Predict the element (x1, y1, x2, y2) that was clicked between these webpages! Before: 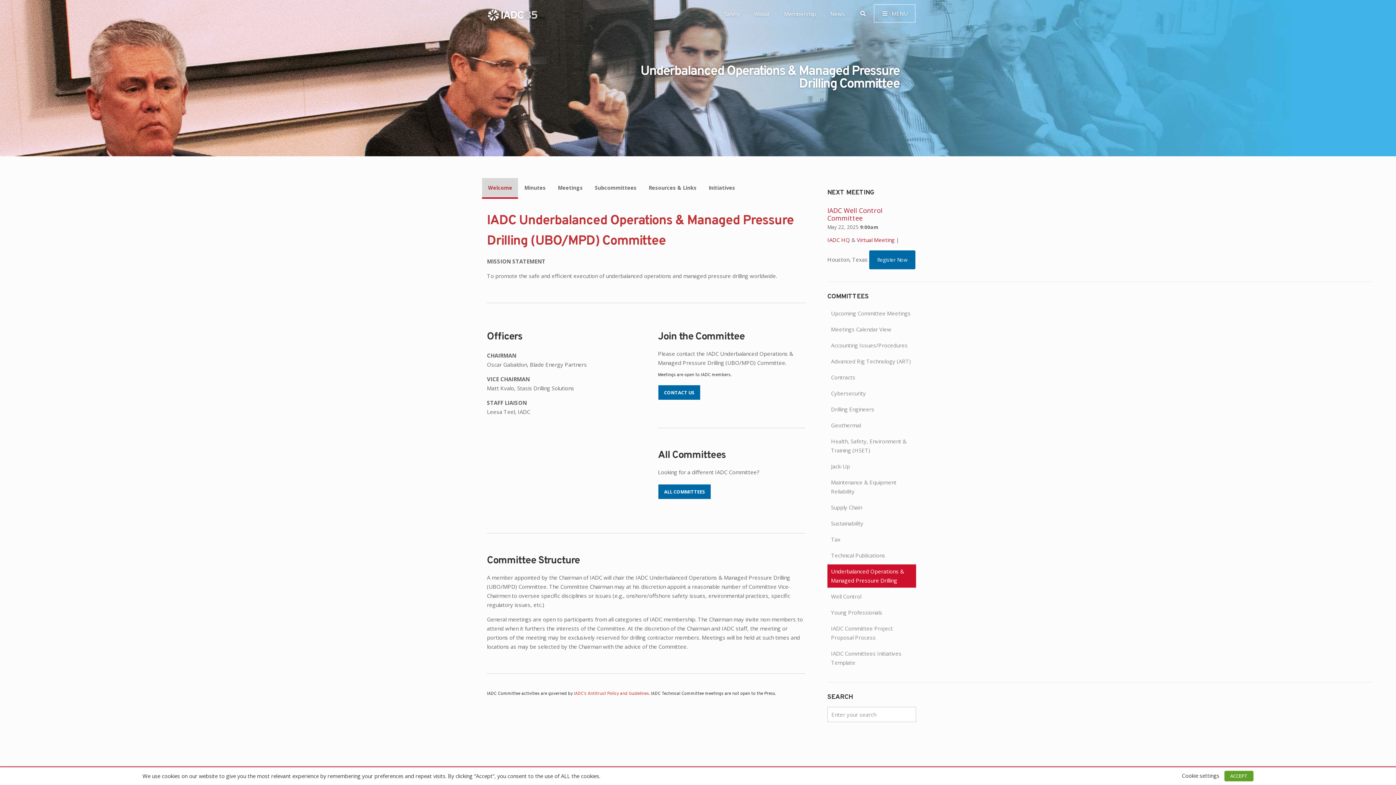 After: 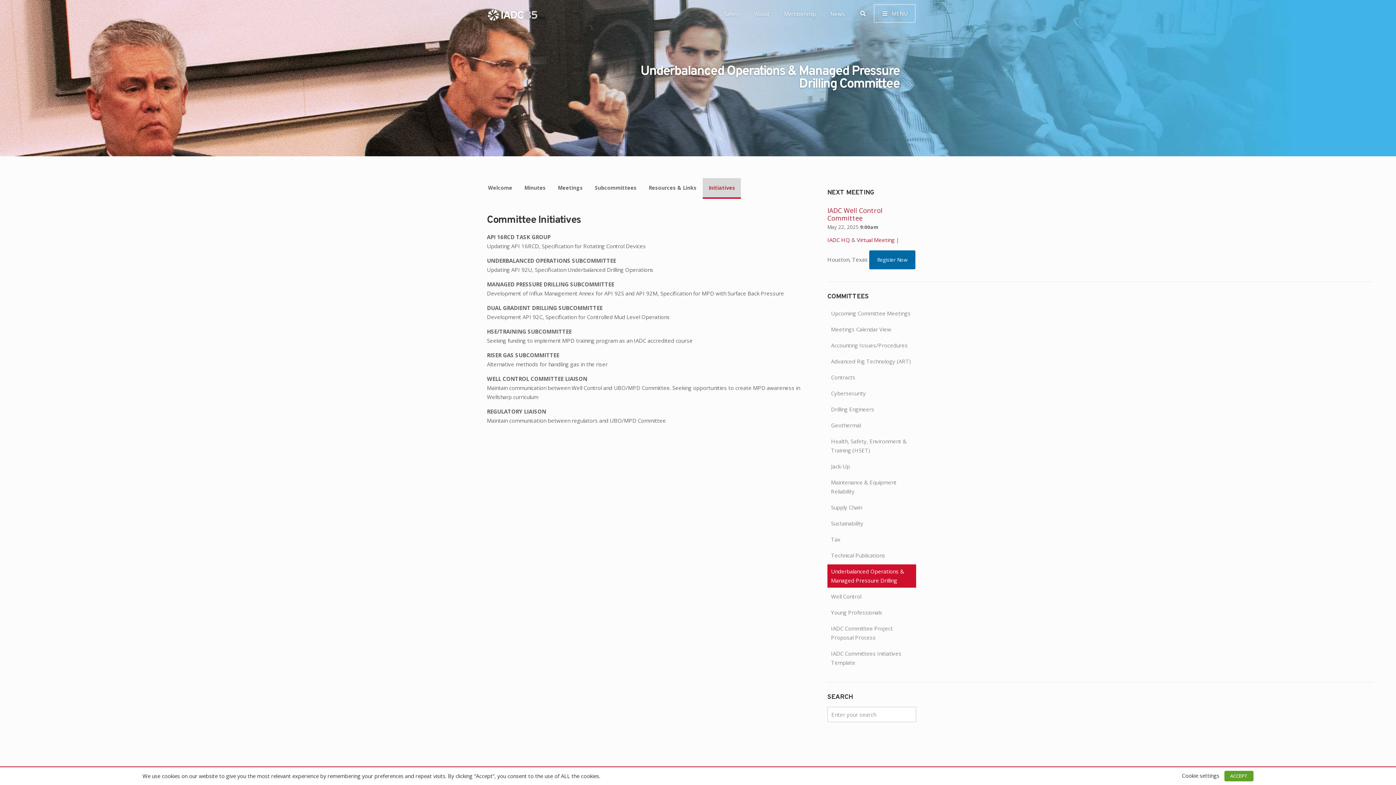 Action: bbox: (703, 178, 741, 197) label: Initiatives